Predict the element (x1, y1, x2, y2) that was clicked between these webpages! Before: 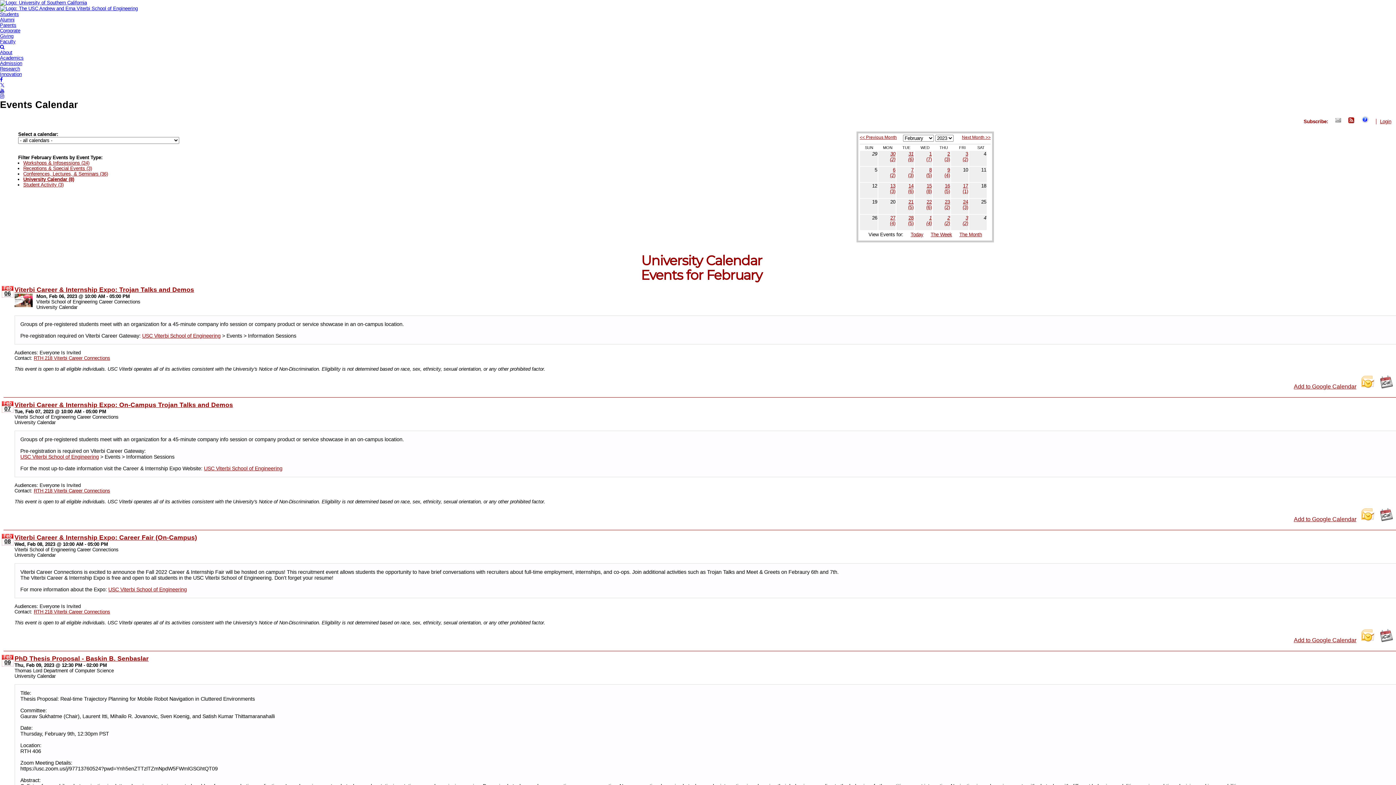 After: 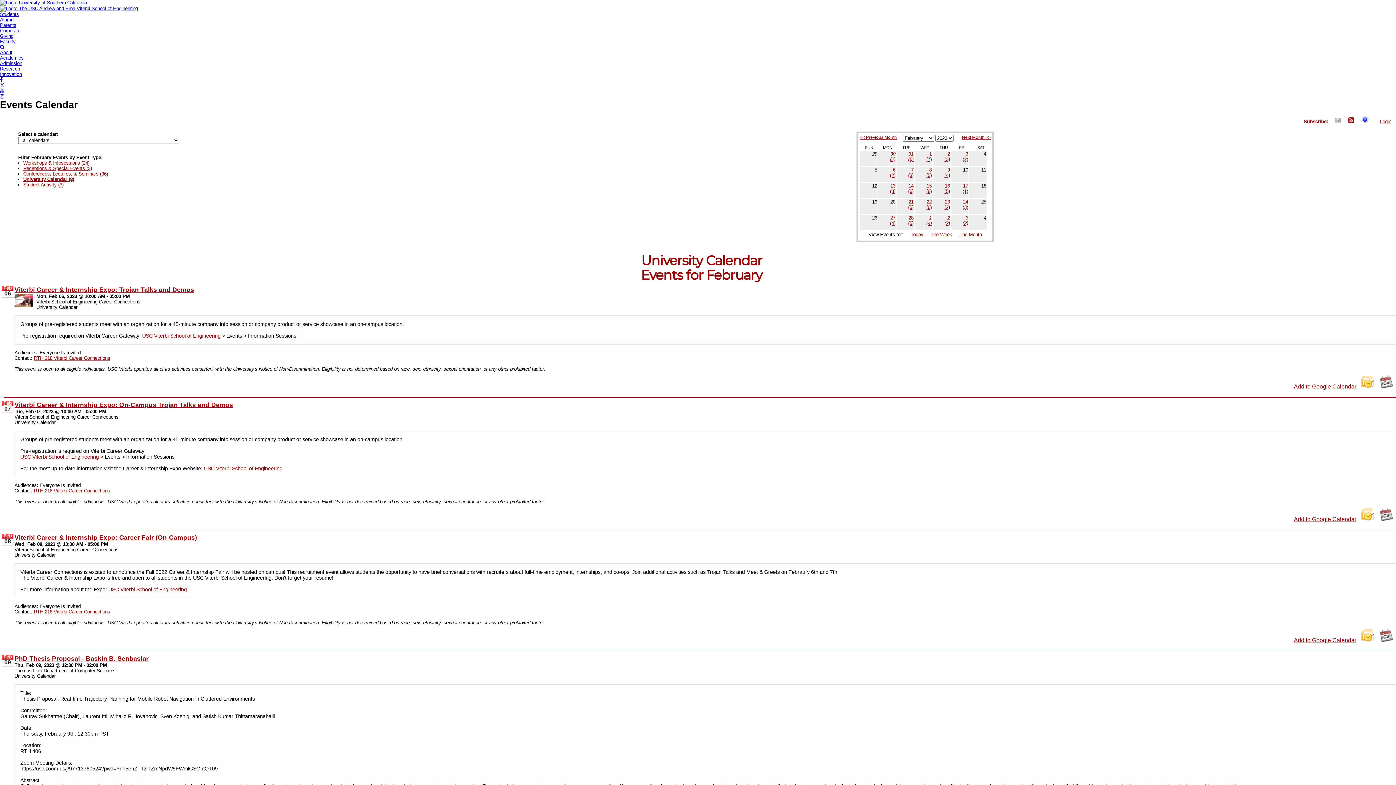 Action: bbox: (33, 354, 110, 361) label: RTH 218 Viterbi Career Connections